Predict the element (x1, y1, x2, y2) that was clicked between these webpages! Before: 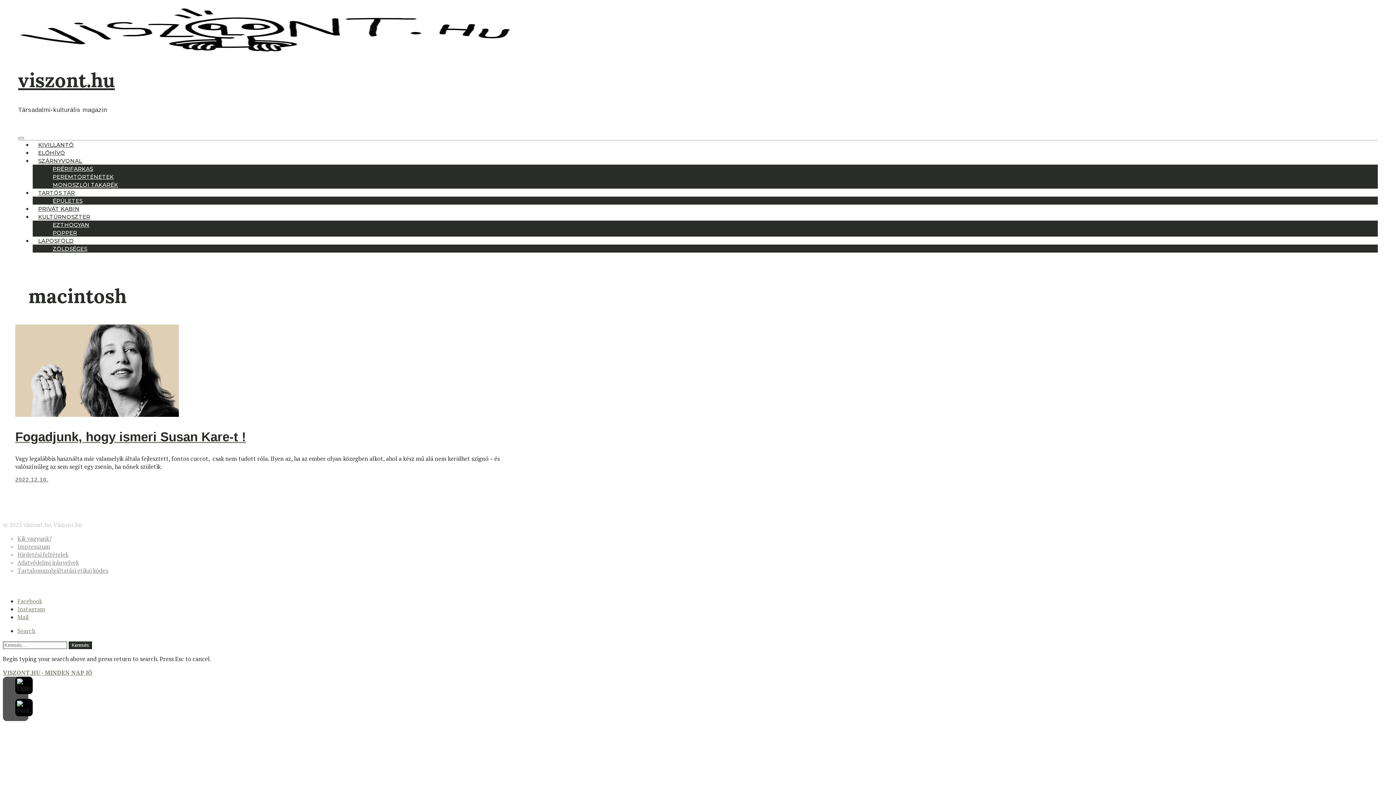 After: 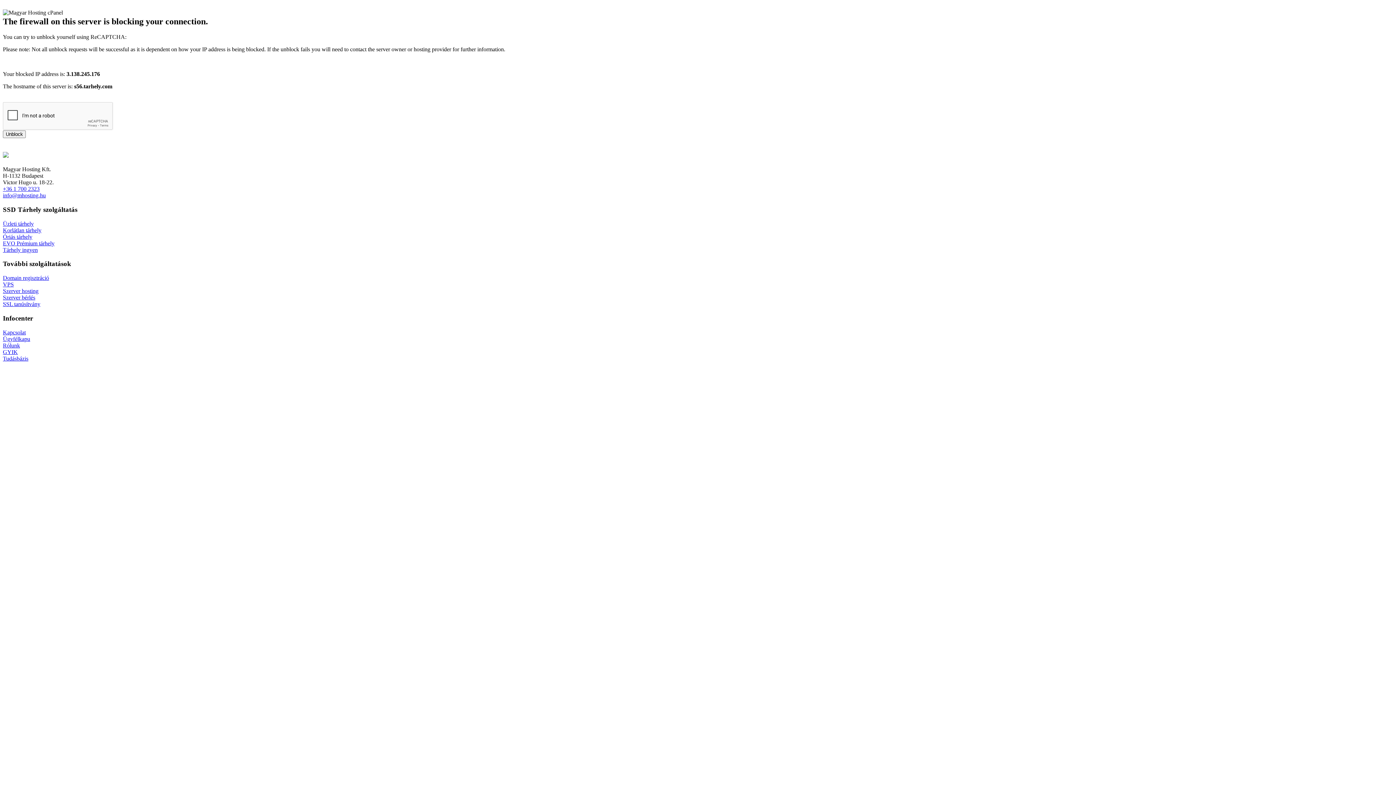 Action: label: VISZONT.HU - MINDEN NAP JÓ bbox: (2, 669, 92, 677)